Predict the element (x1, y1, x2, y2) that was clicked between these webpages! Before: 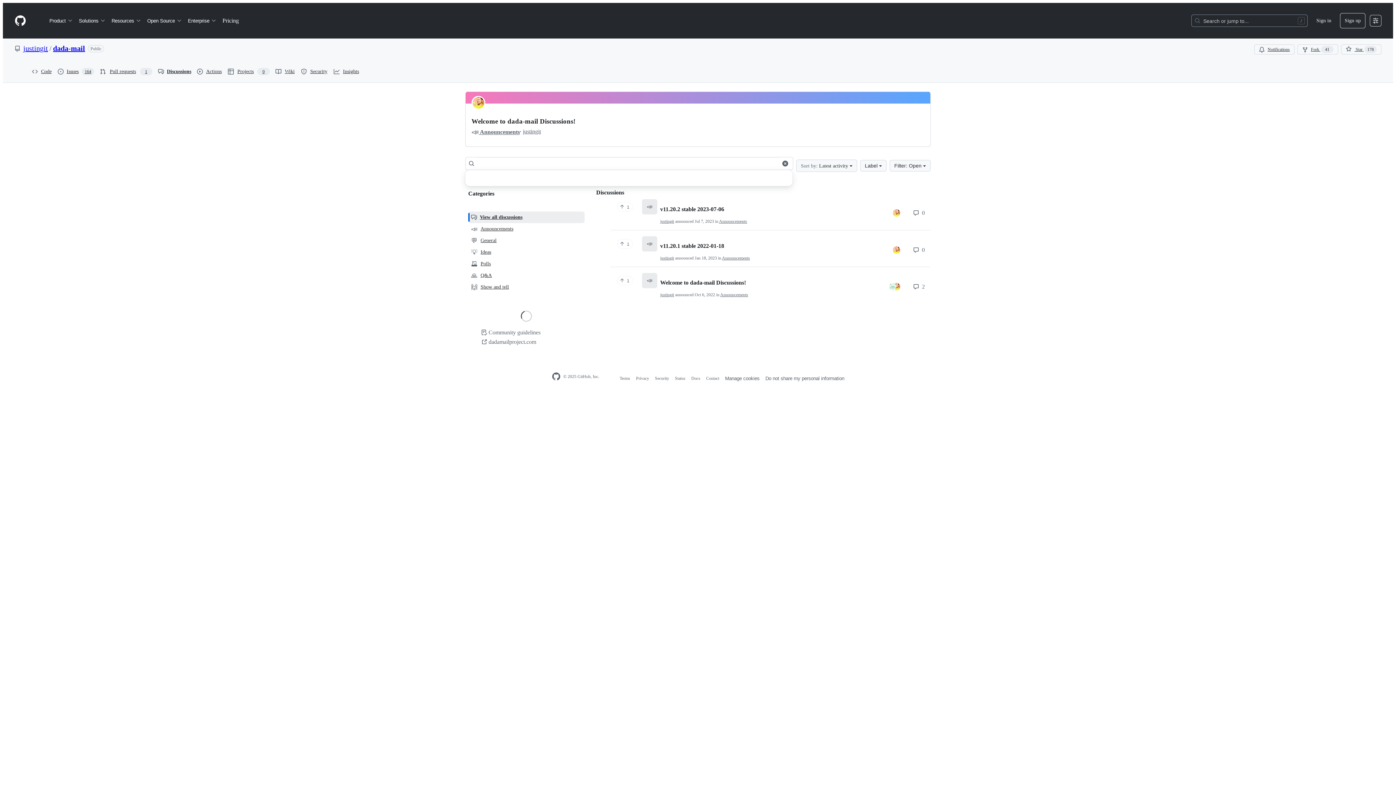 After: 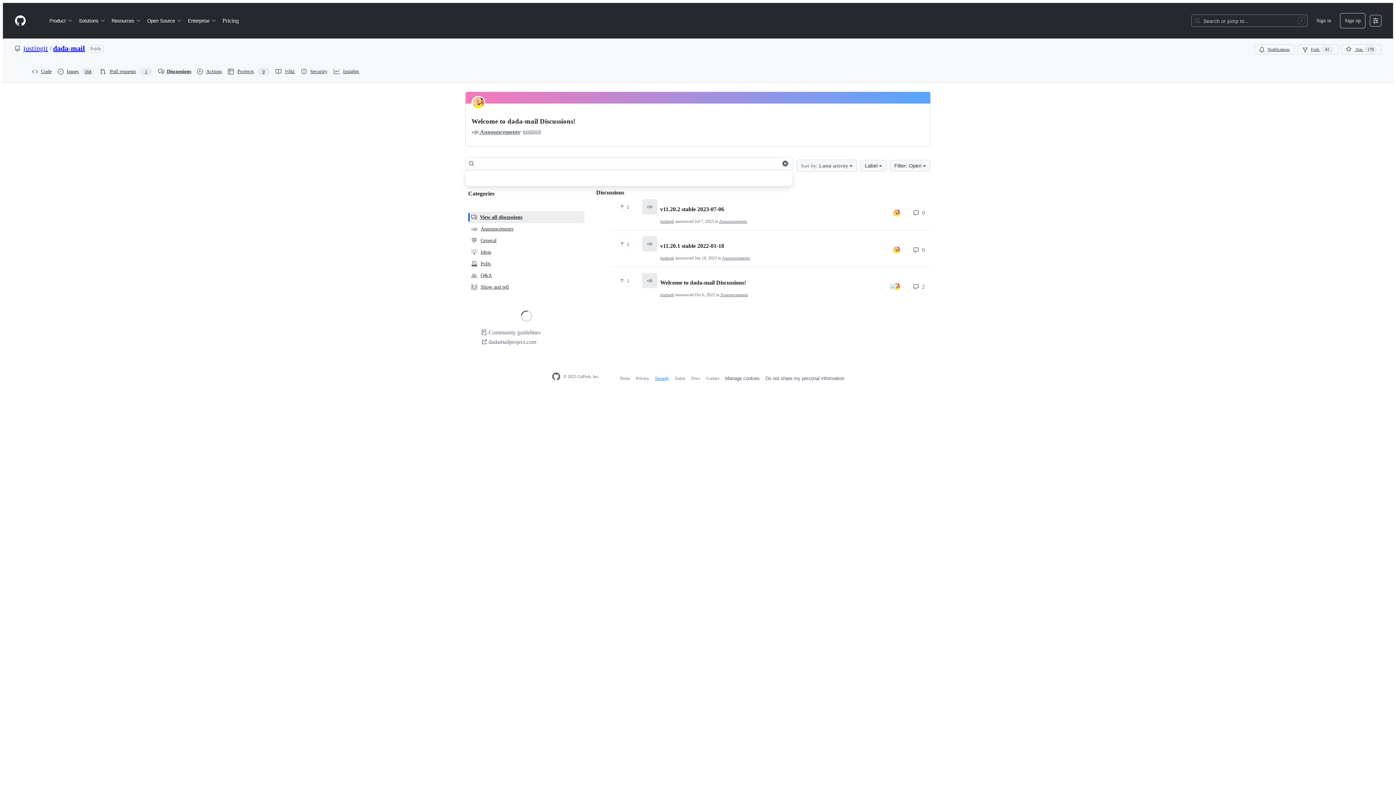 Action: label: Security bbox: (655, 376, 669, 381)